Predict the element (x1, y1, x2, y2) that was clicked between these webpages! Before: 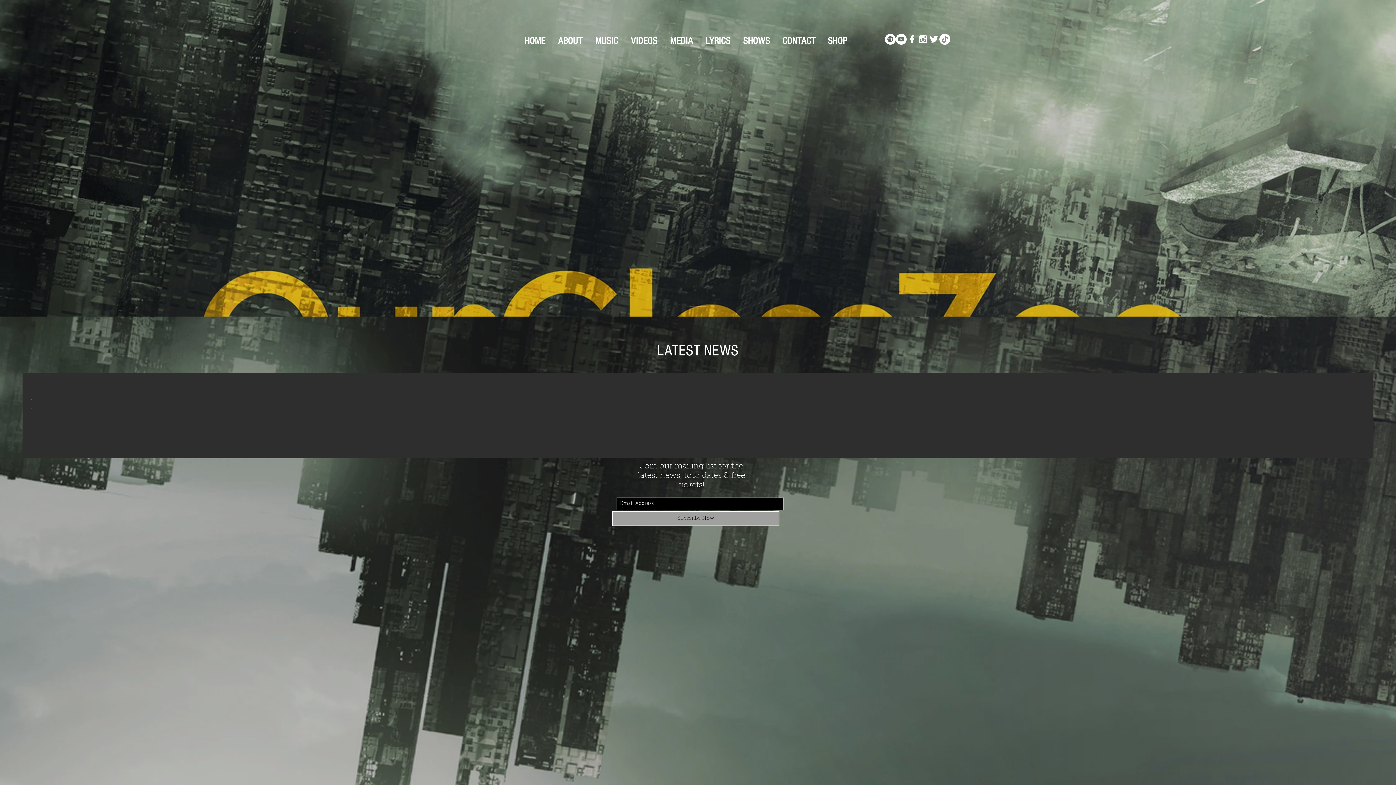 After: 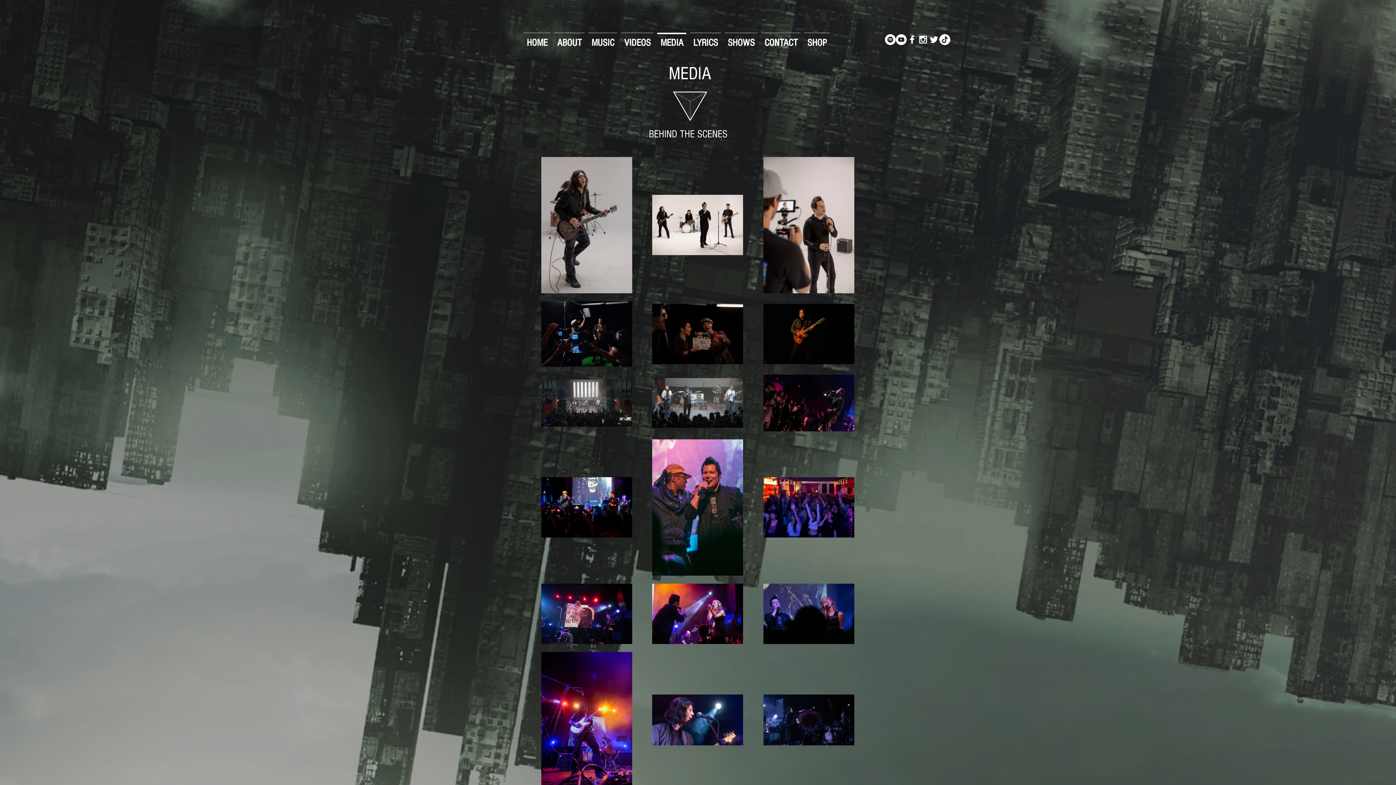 Action: label: MEDIA bbox: (665, 30, 701, 44)